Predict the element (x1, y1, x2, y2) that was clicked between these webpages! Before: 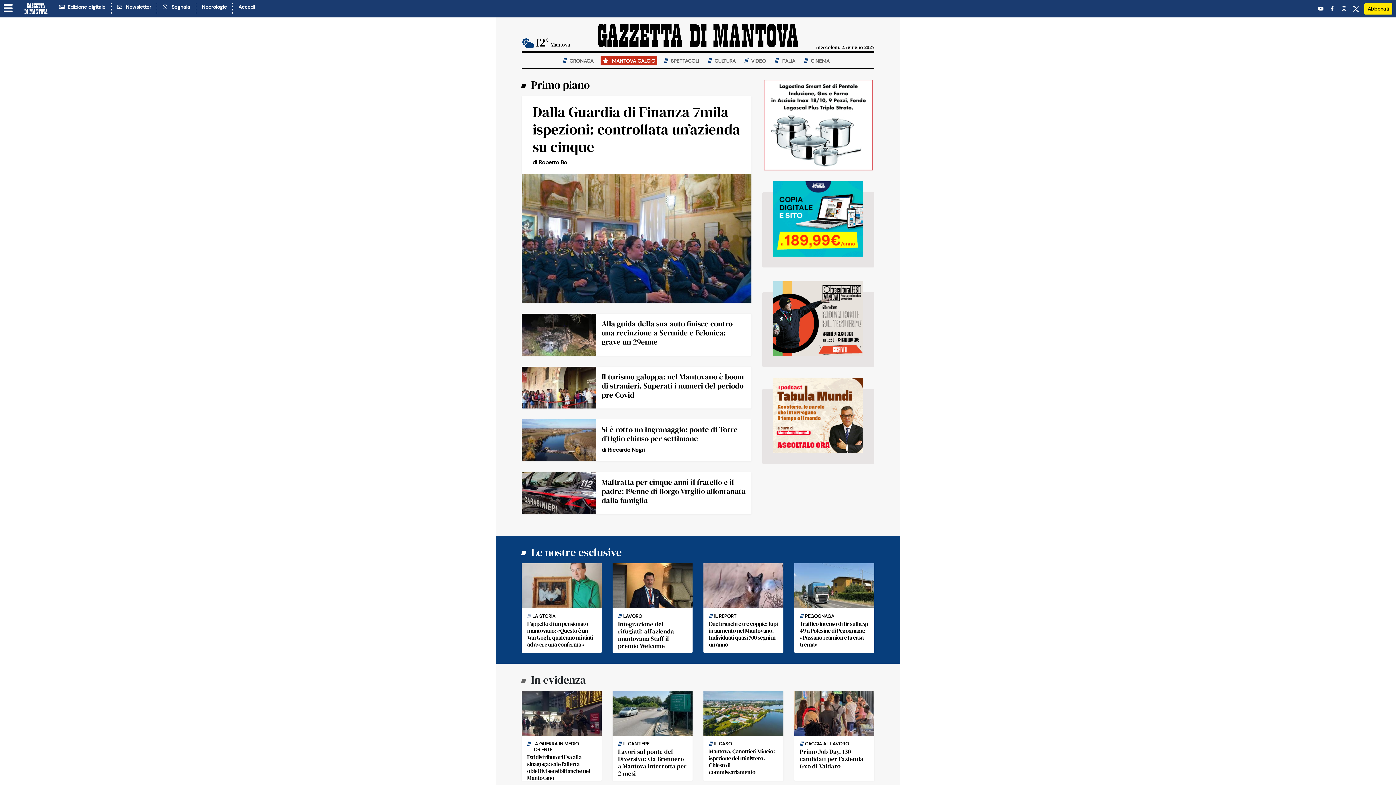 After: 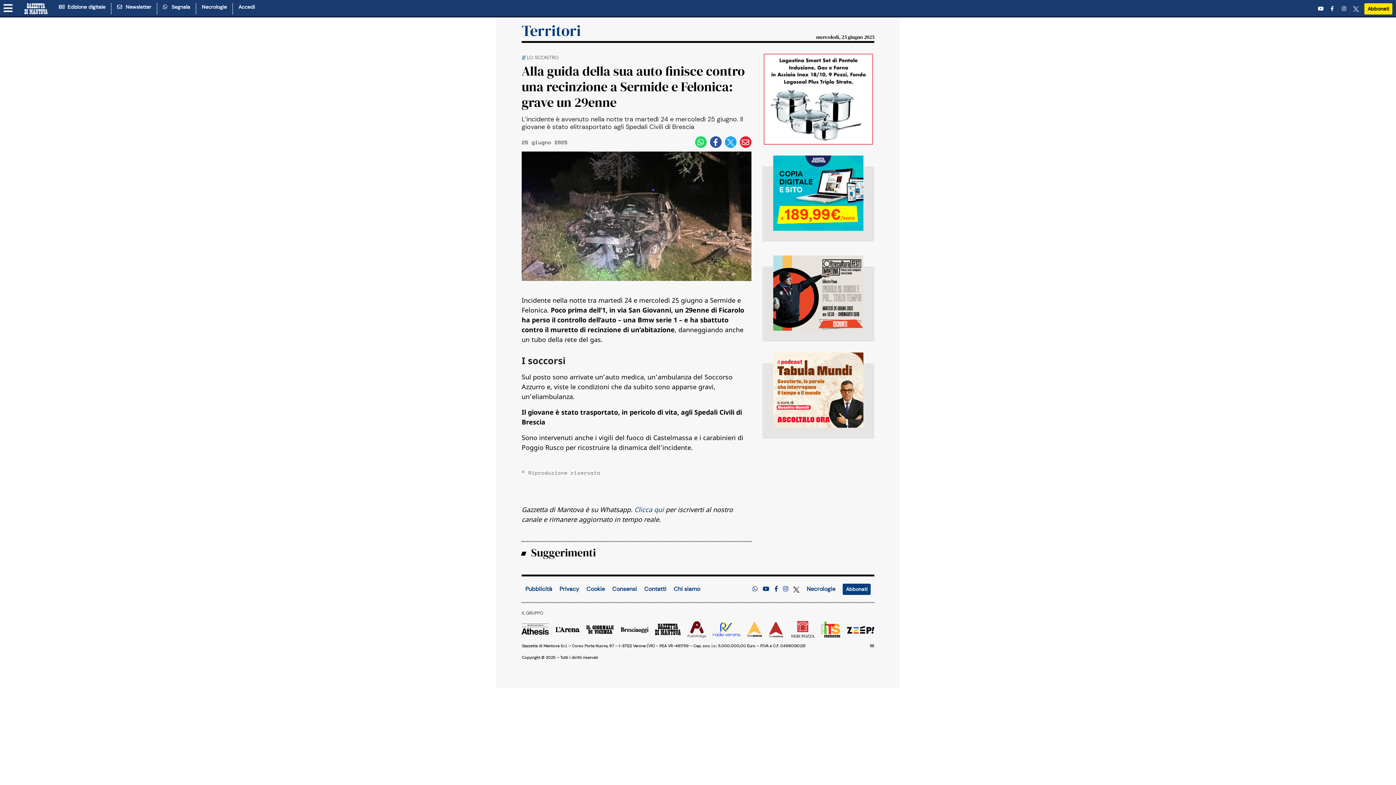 Action: label: Alla guida della sua auto finisce contro una recinzione a Sermide e Felonica: grave un 29enne bbox: (601, 318, 732, 347)